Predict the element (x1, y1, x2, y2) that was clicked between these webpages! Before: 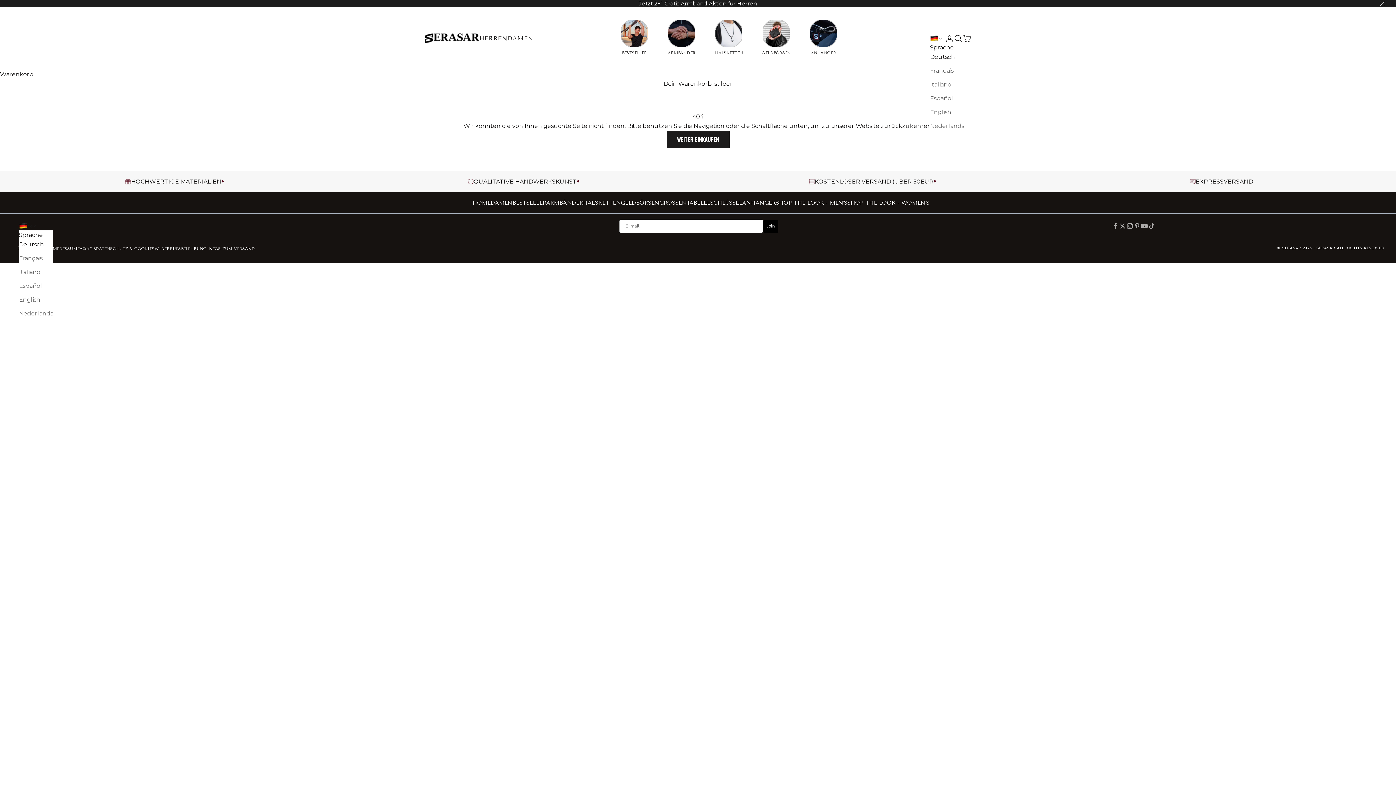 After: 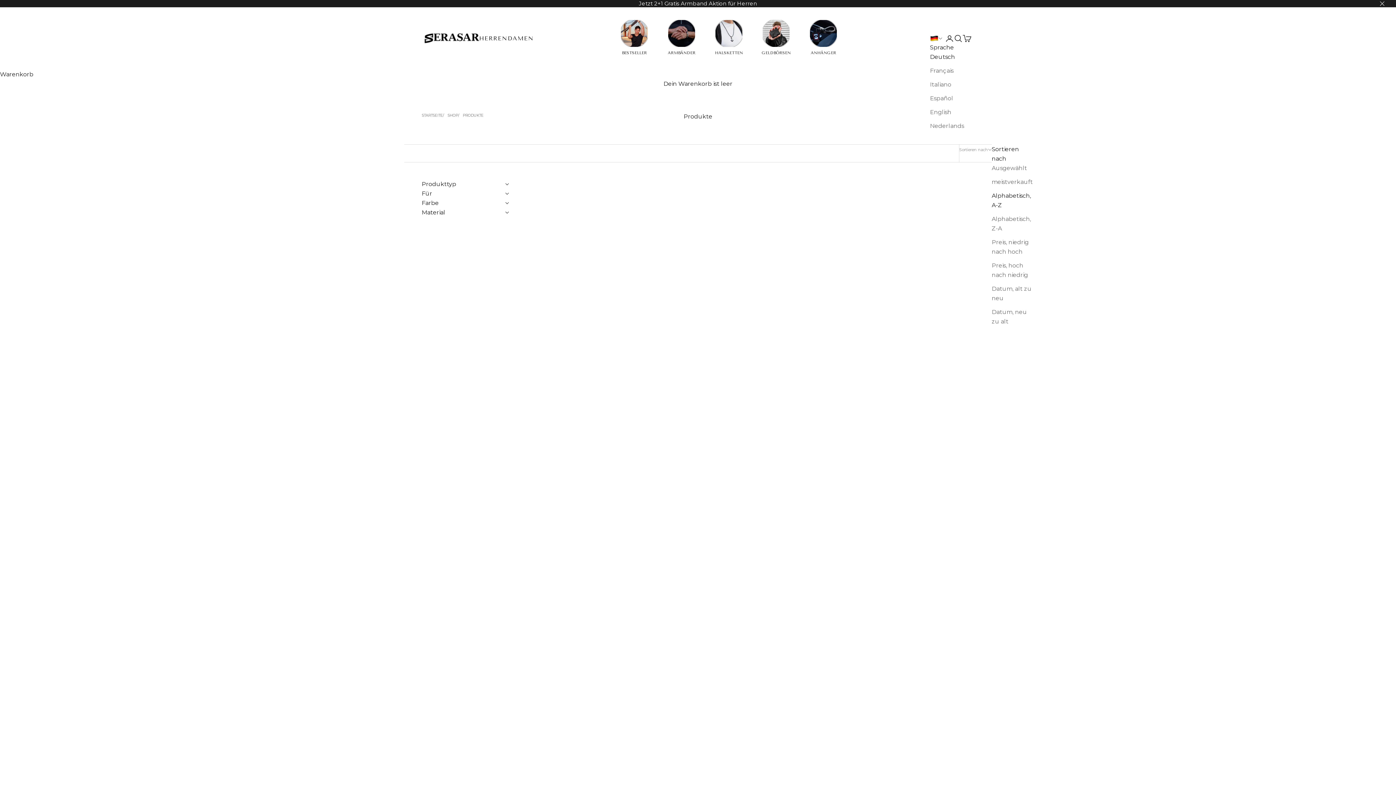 Action: label: WEITER EINKAUFEN bbox: (666, 130, 729, 147)